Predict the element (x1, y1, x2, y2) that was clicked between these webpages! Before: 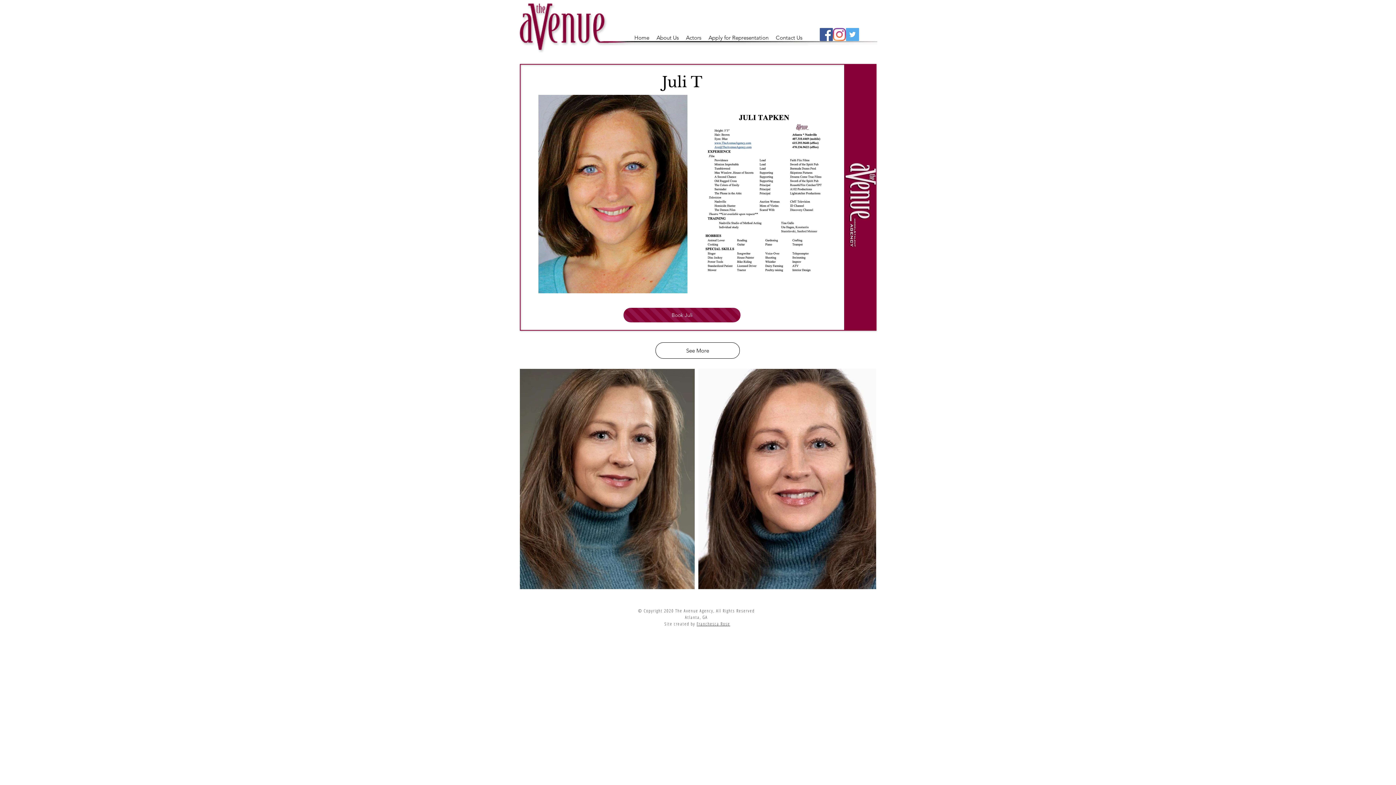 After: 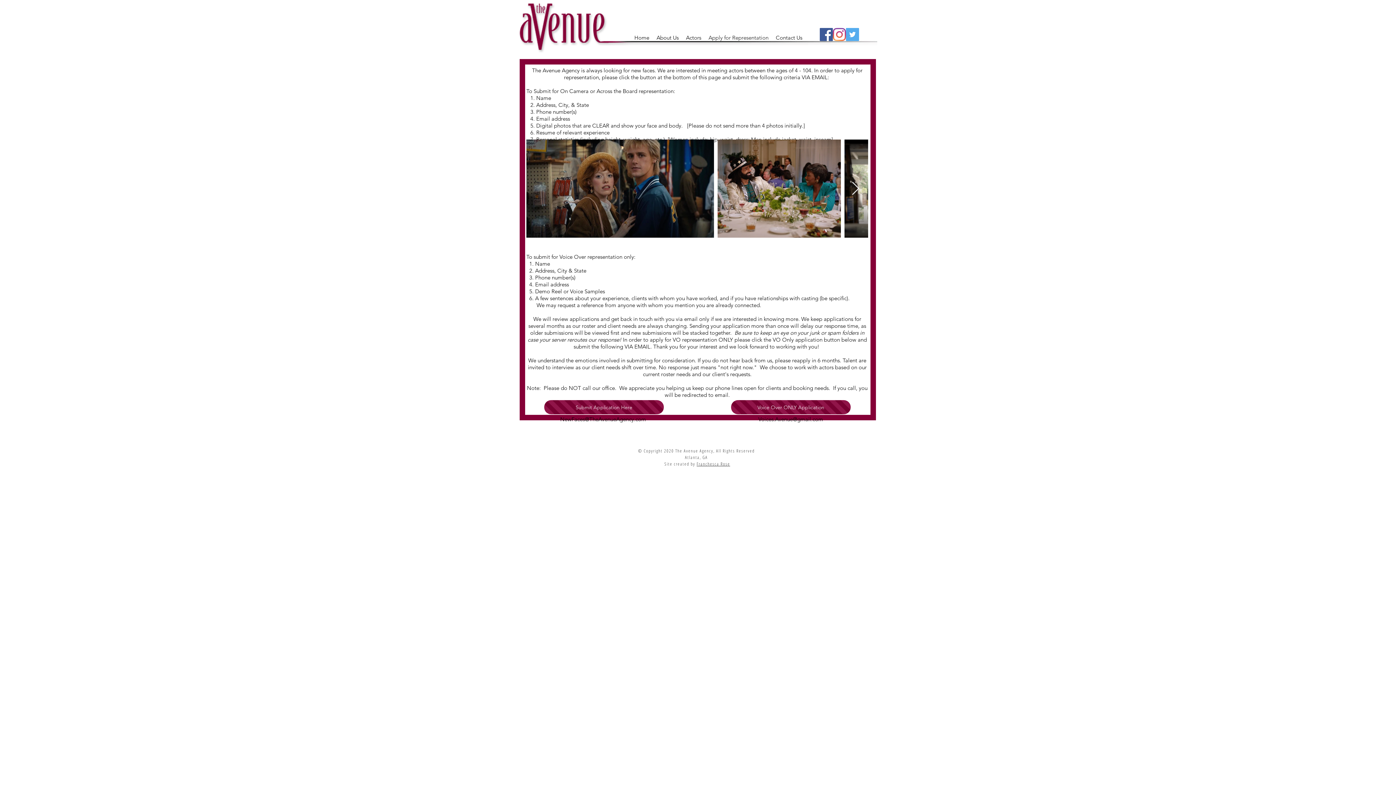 Action: label: Apply for Representation bbox: (705, 32, 772, 43)